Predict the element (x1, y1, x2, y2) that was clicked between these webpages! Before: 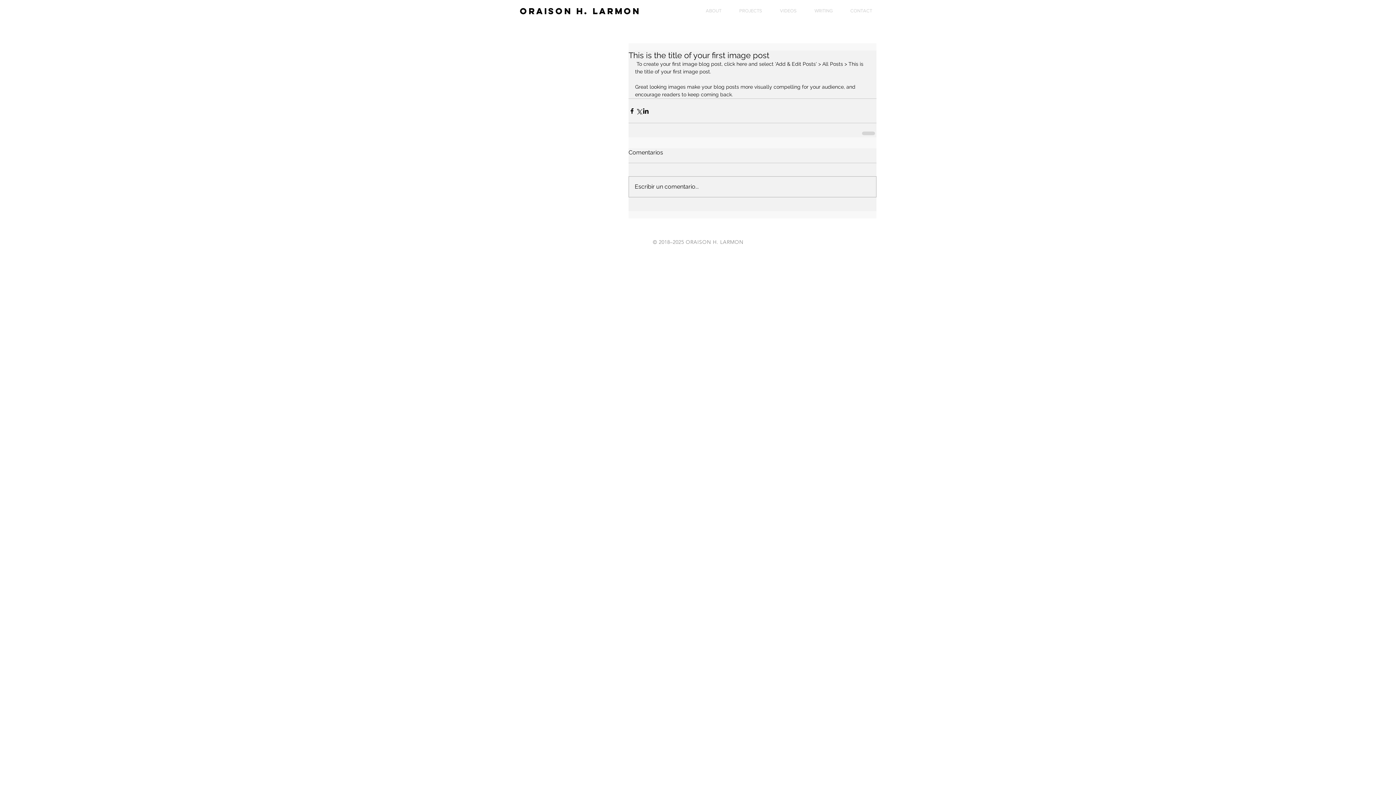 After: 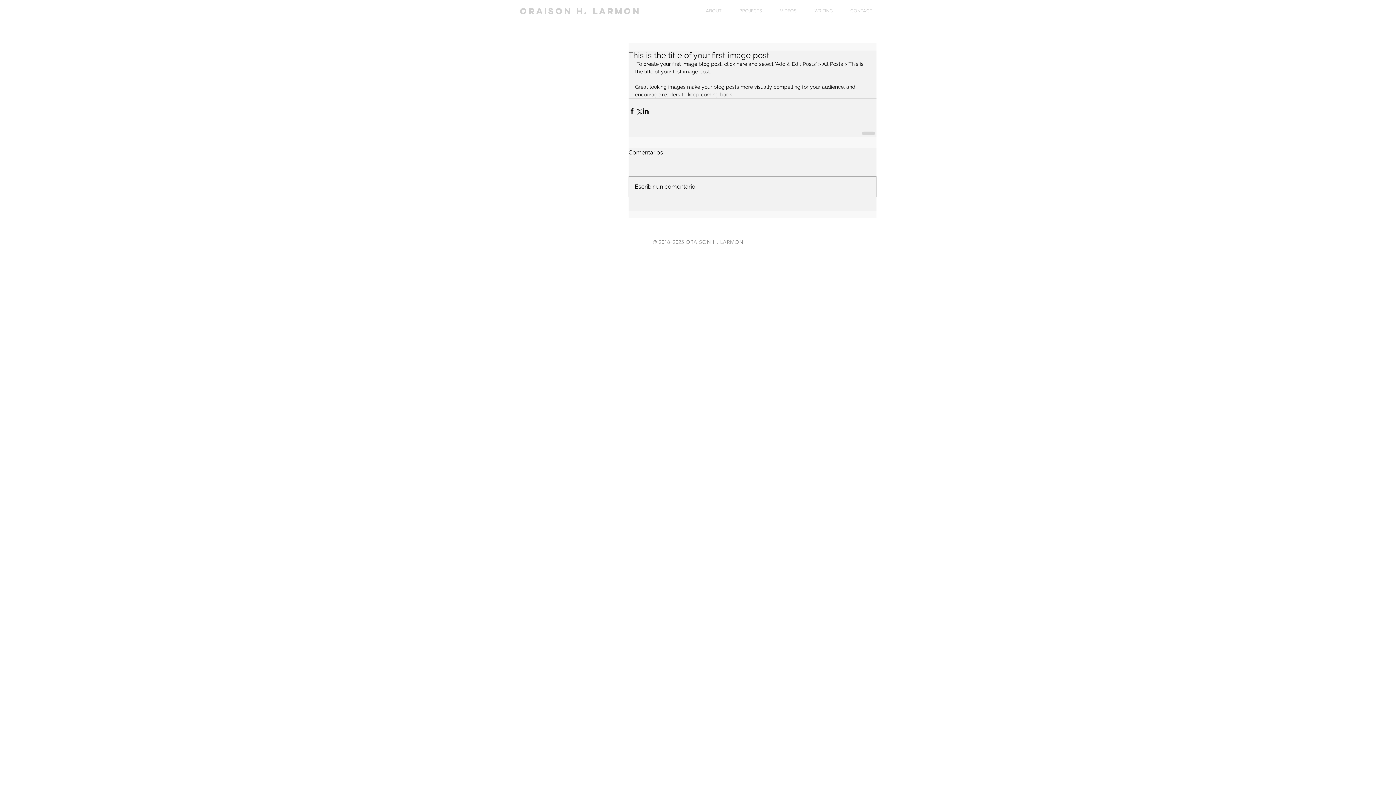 Action: bbox: (520, 0, 693, 21) label: ORAISON H. LARMON